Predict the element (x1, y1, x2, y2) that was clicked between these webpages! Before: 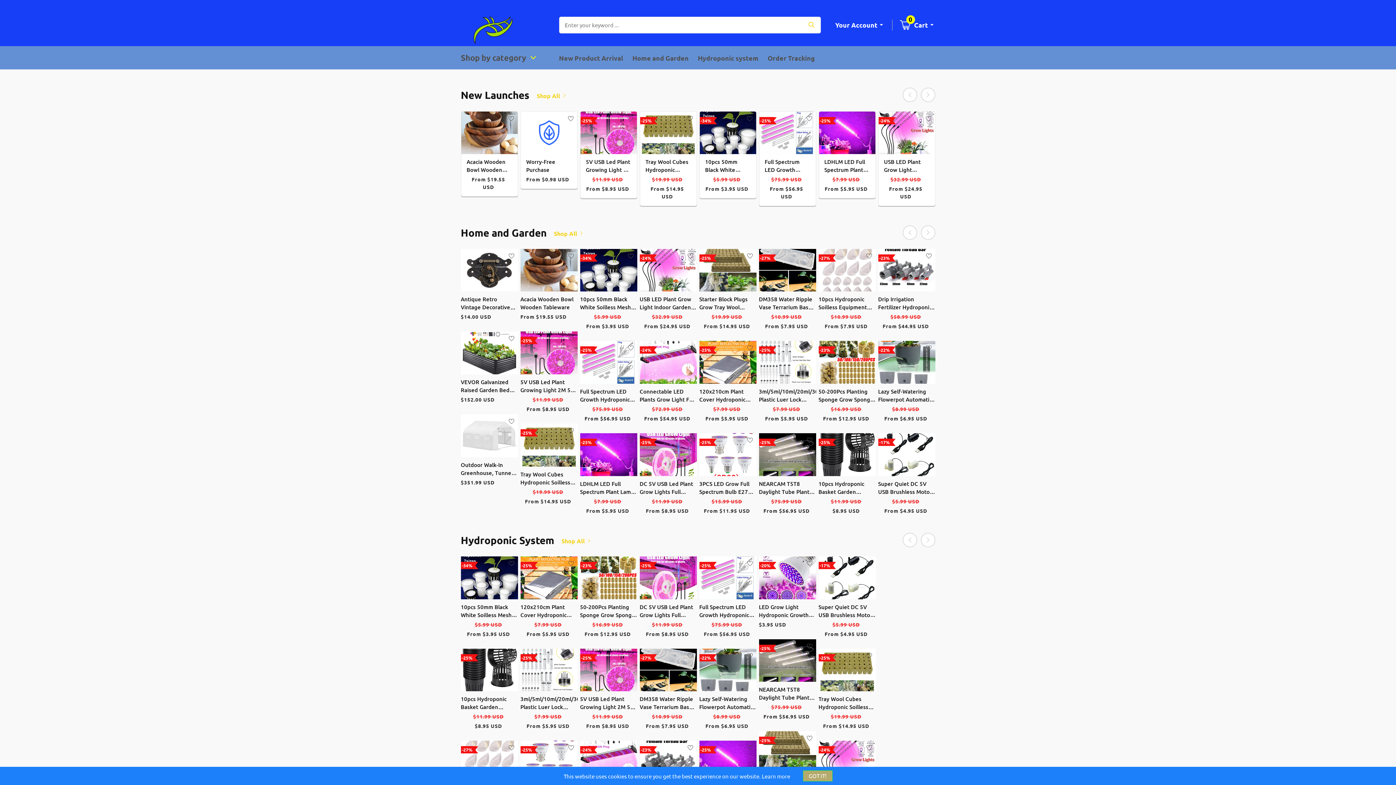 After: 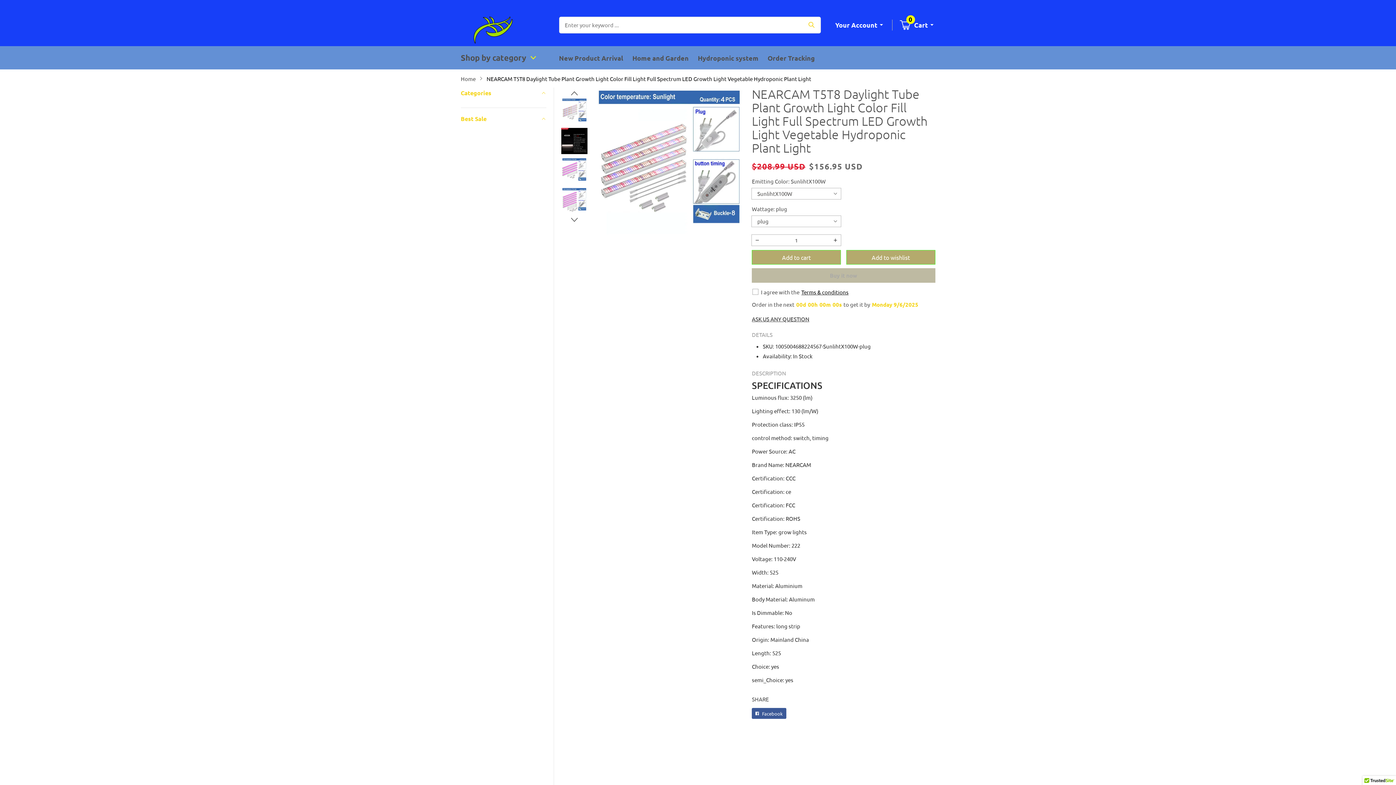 Action: bbox: (759, 433, 816, 476) label: NEARCAM T5T8 Daylight Tube Plant Growth Light Color Fill Light Full Spectrum LED Growth Light Vegetable Hydroponic Plant Light